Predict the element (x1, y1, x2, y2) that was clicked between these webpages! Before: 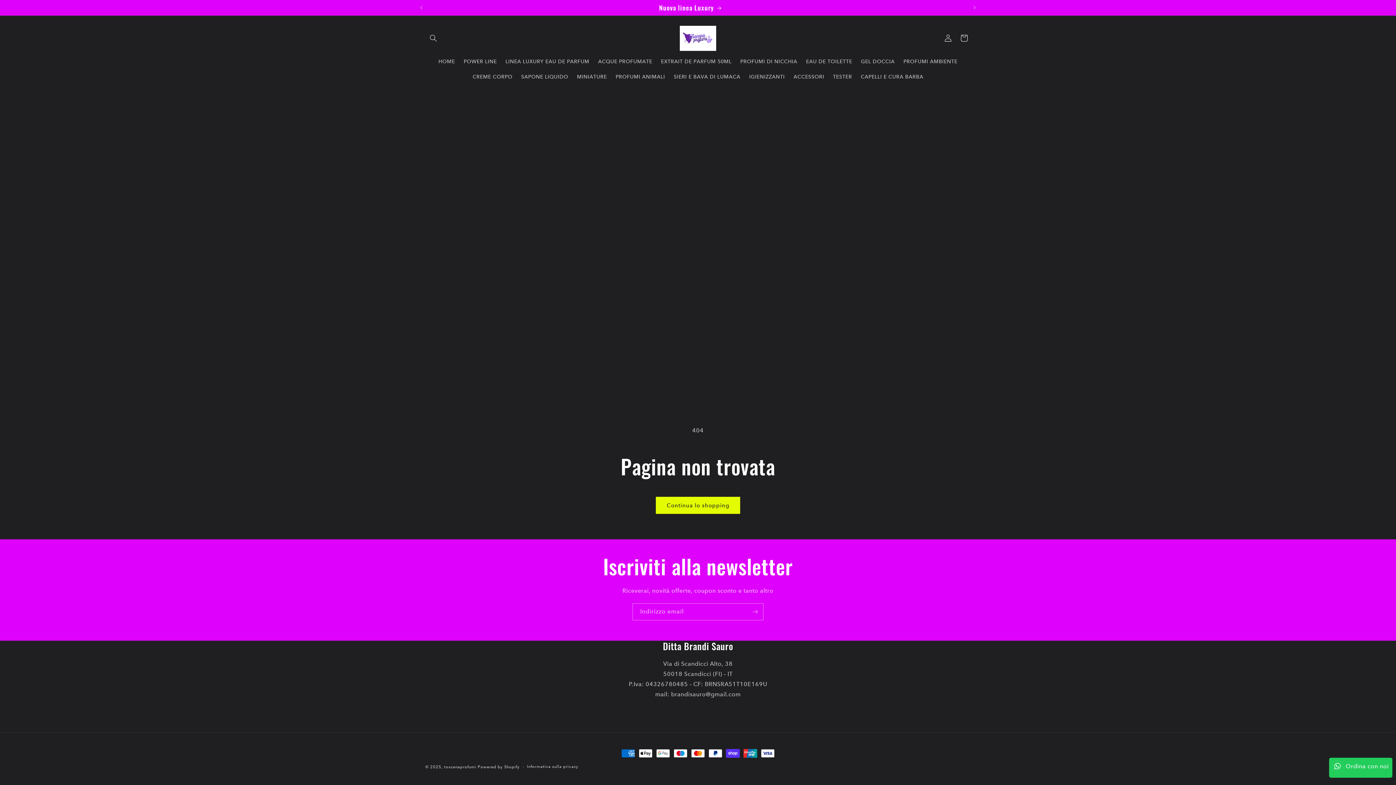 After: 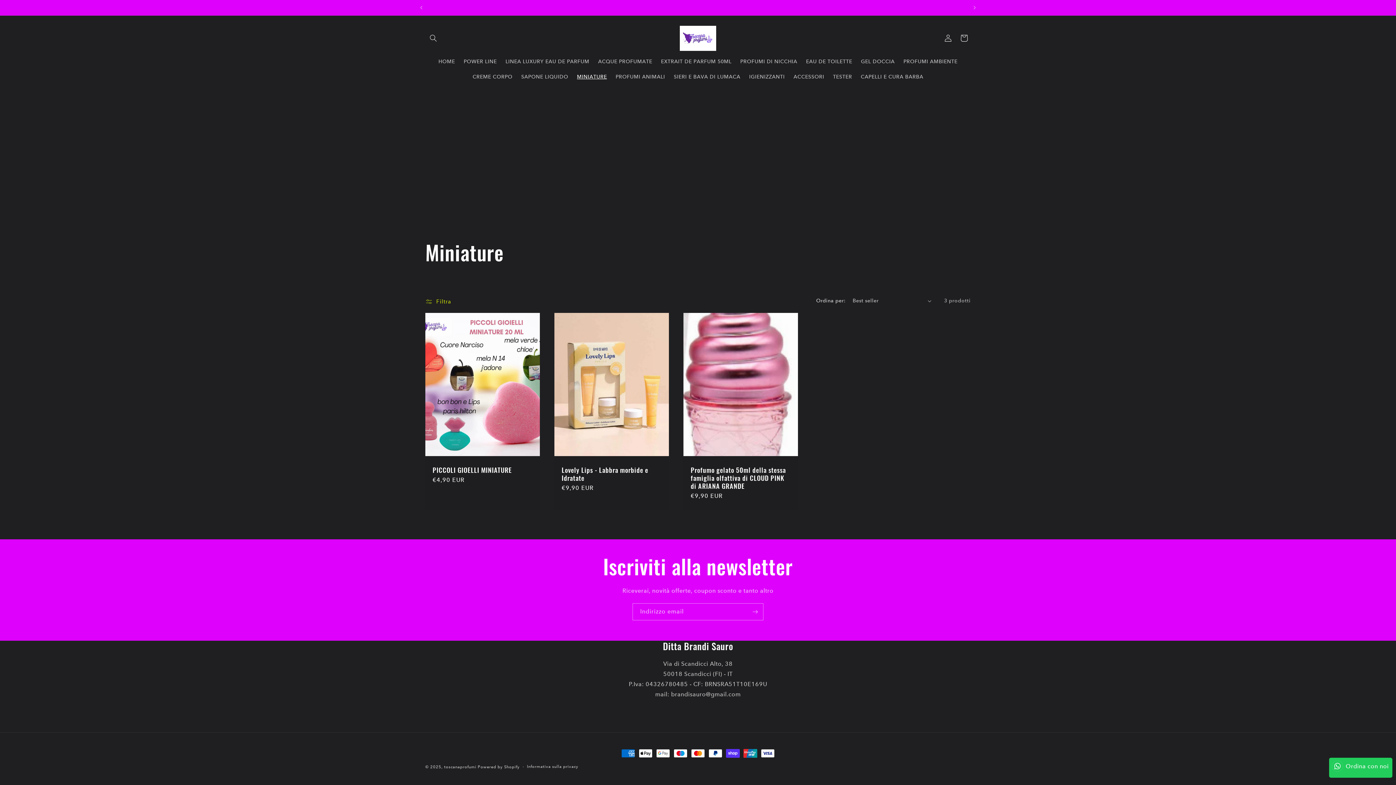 Action: label: MINIATURE bbox: (572, 68, 611, 84)